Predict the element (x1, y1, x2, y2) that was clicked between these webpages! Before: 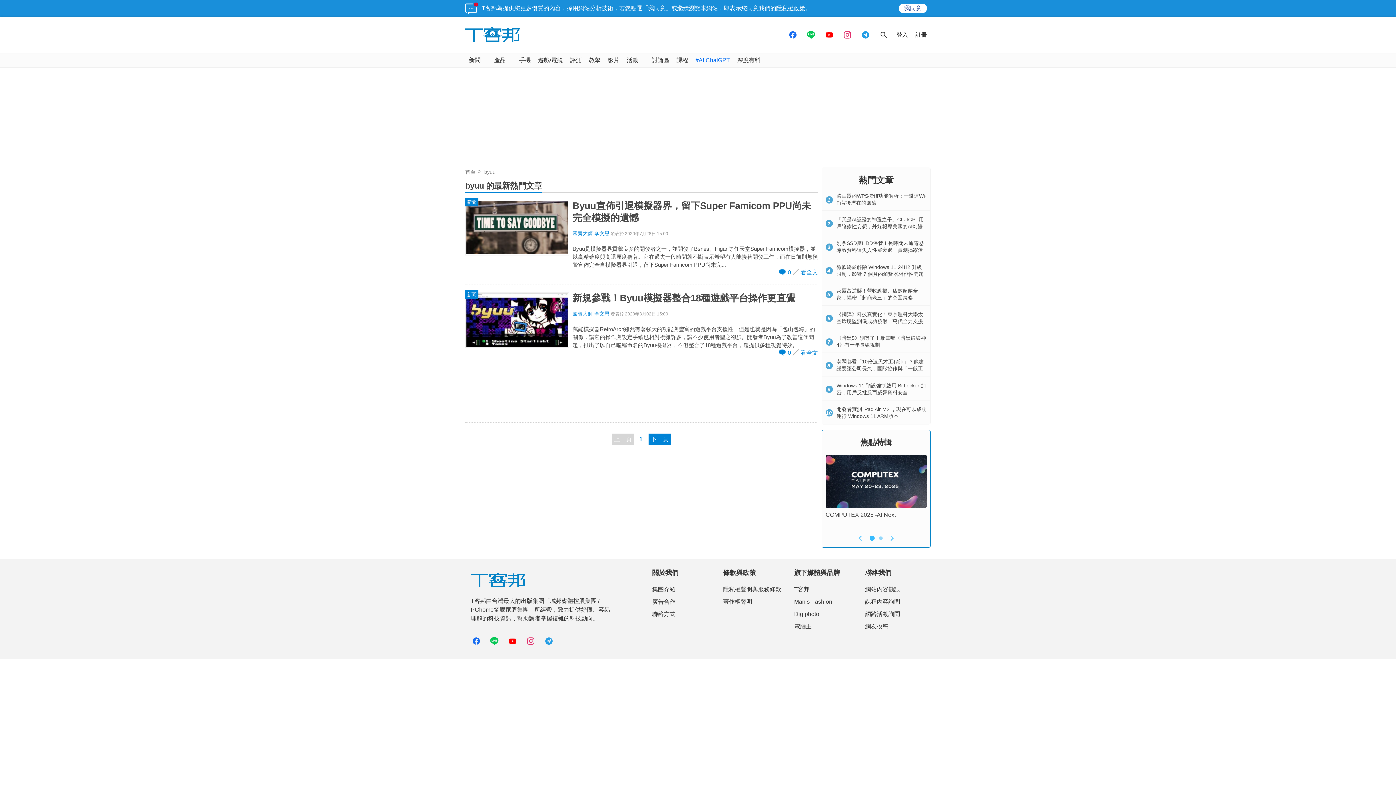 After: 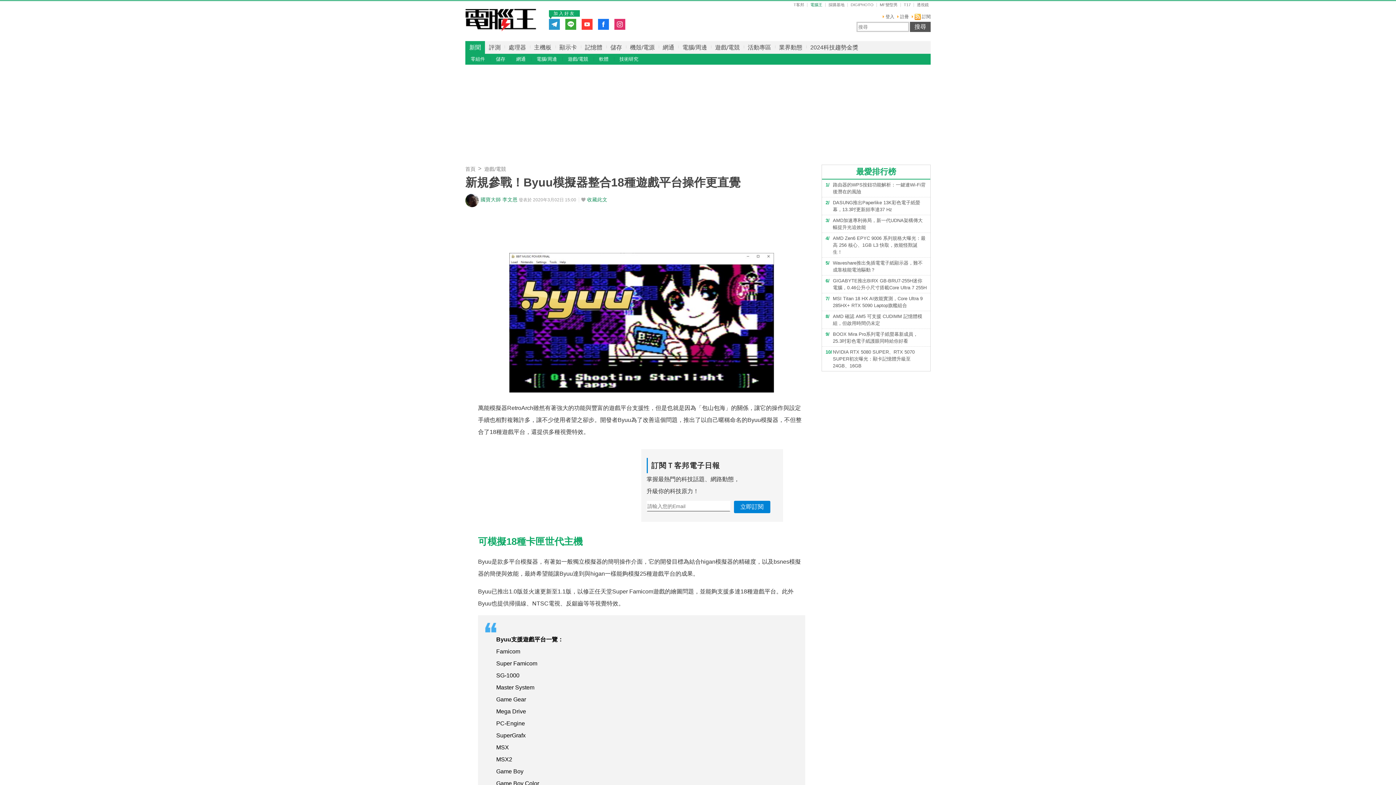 Action: bbox: (800, 349, 818, 356) label: 看全文